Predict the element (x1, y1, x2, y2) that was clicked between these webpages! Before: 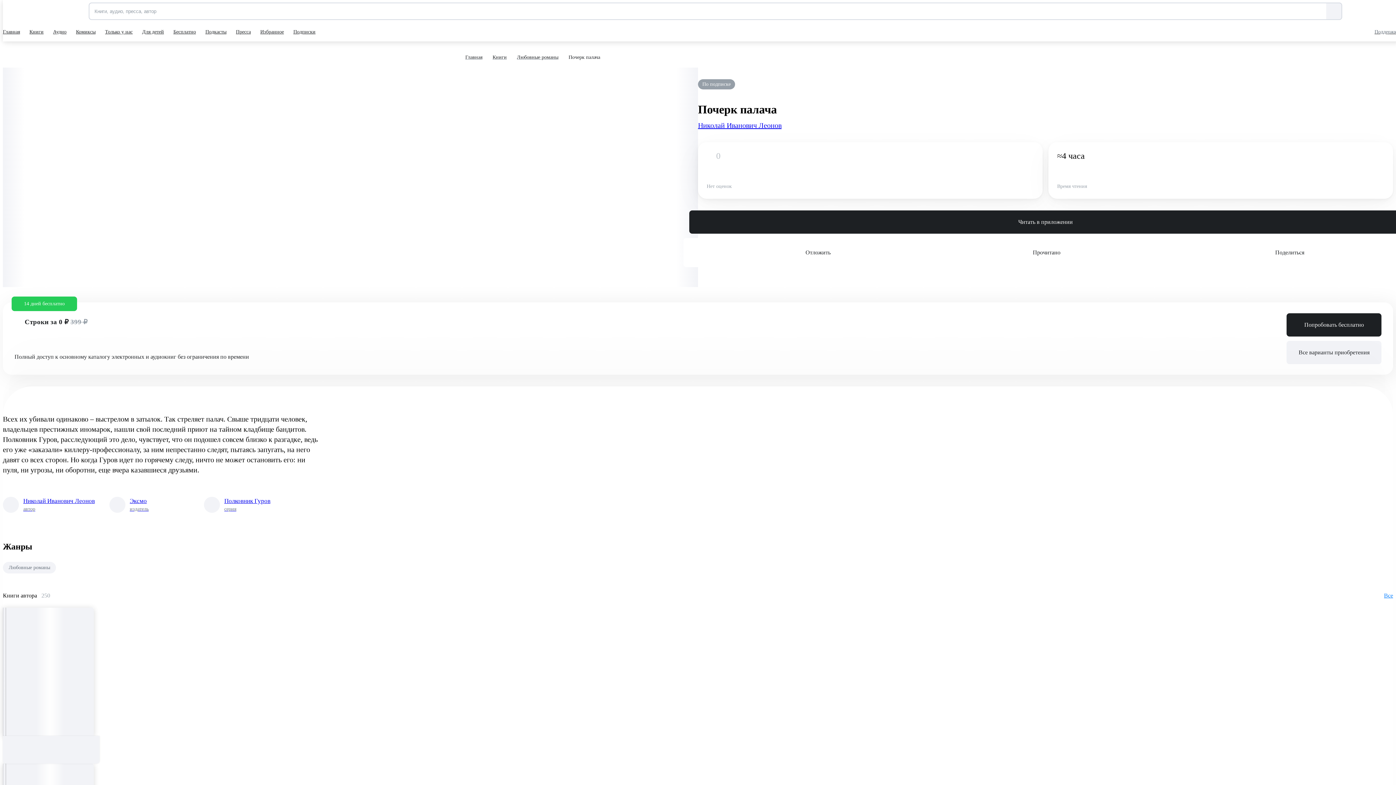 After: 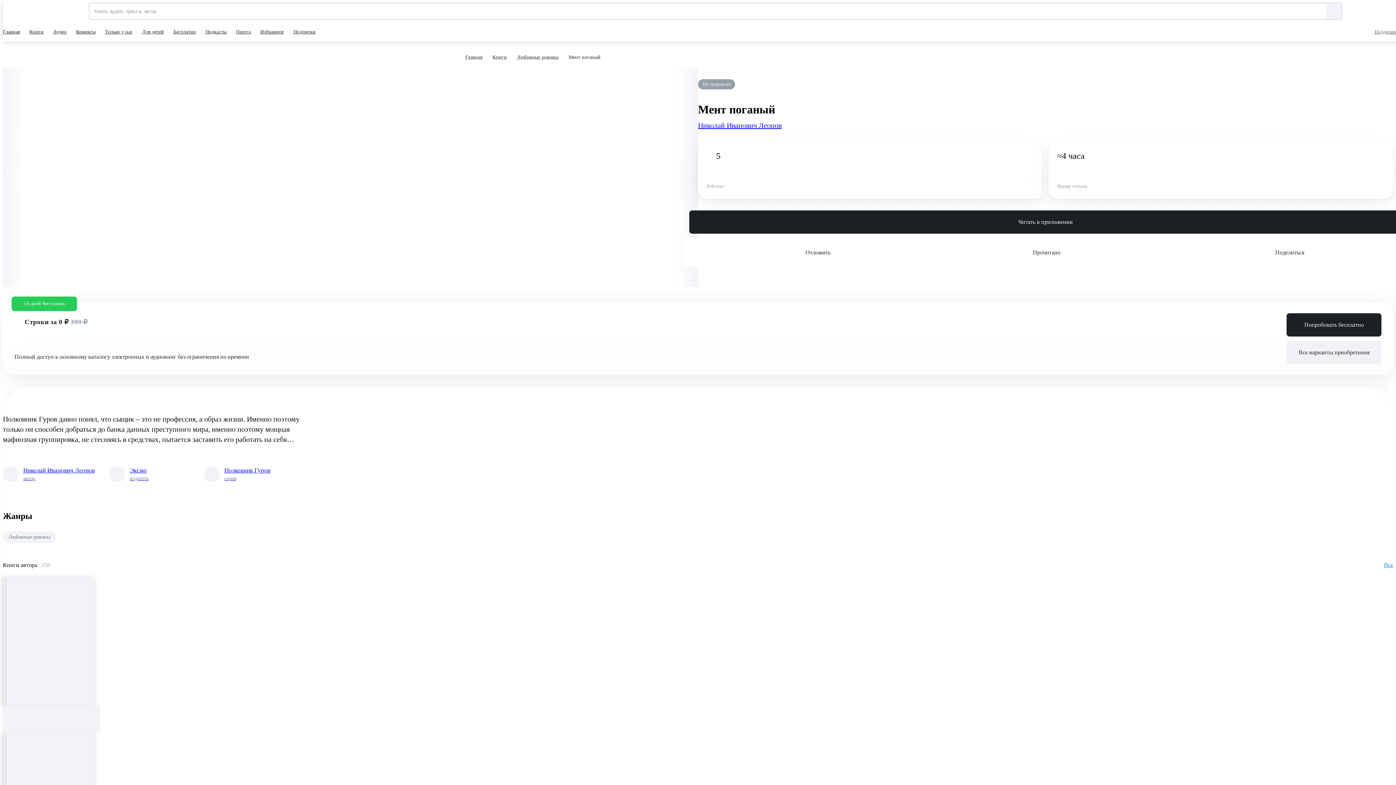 Action: label: Мент поганый

Николай Иванович Леонов bbox: (2, 608, 93, 736)